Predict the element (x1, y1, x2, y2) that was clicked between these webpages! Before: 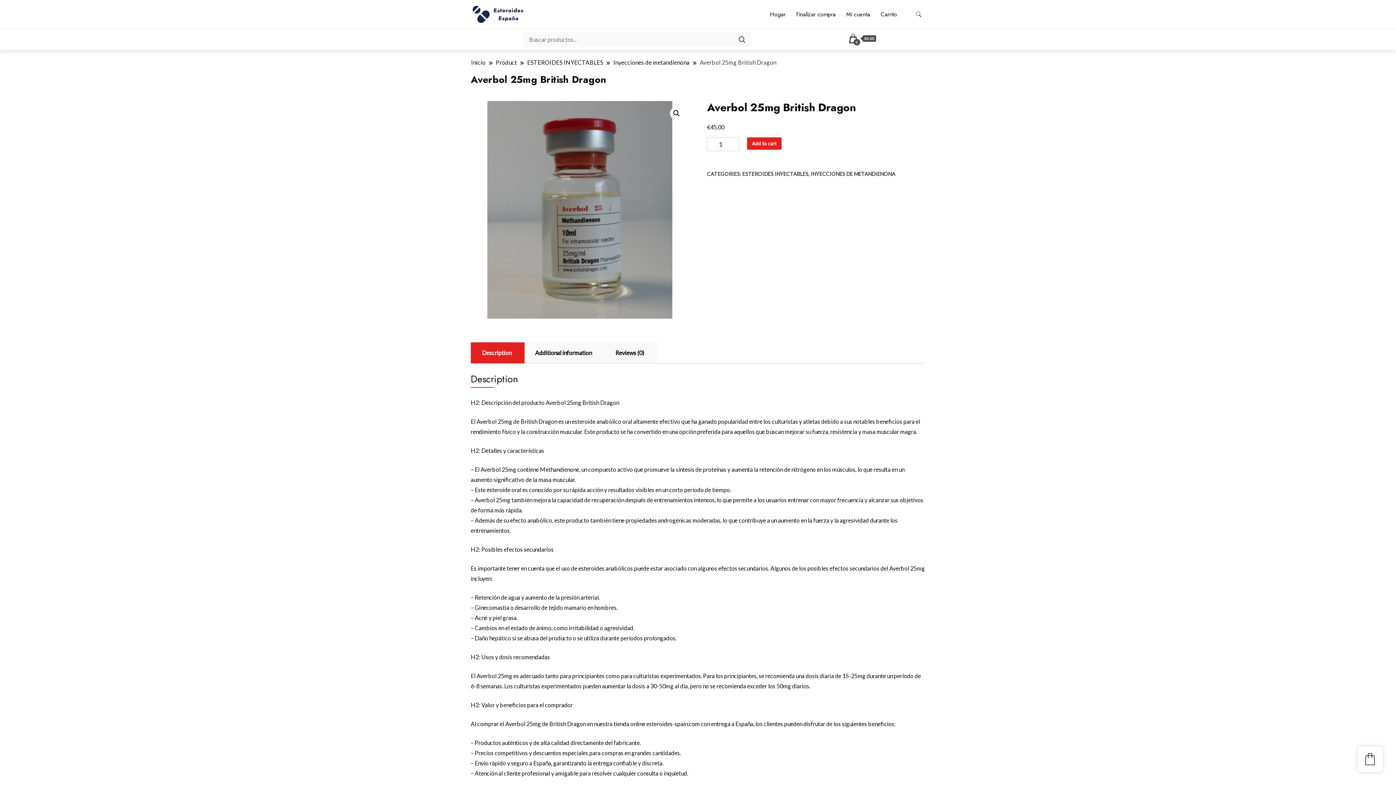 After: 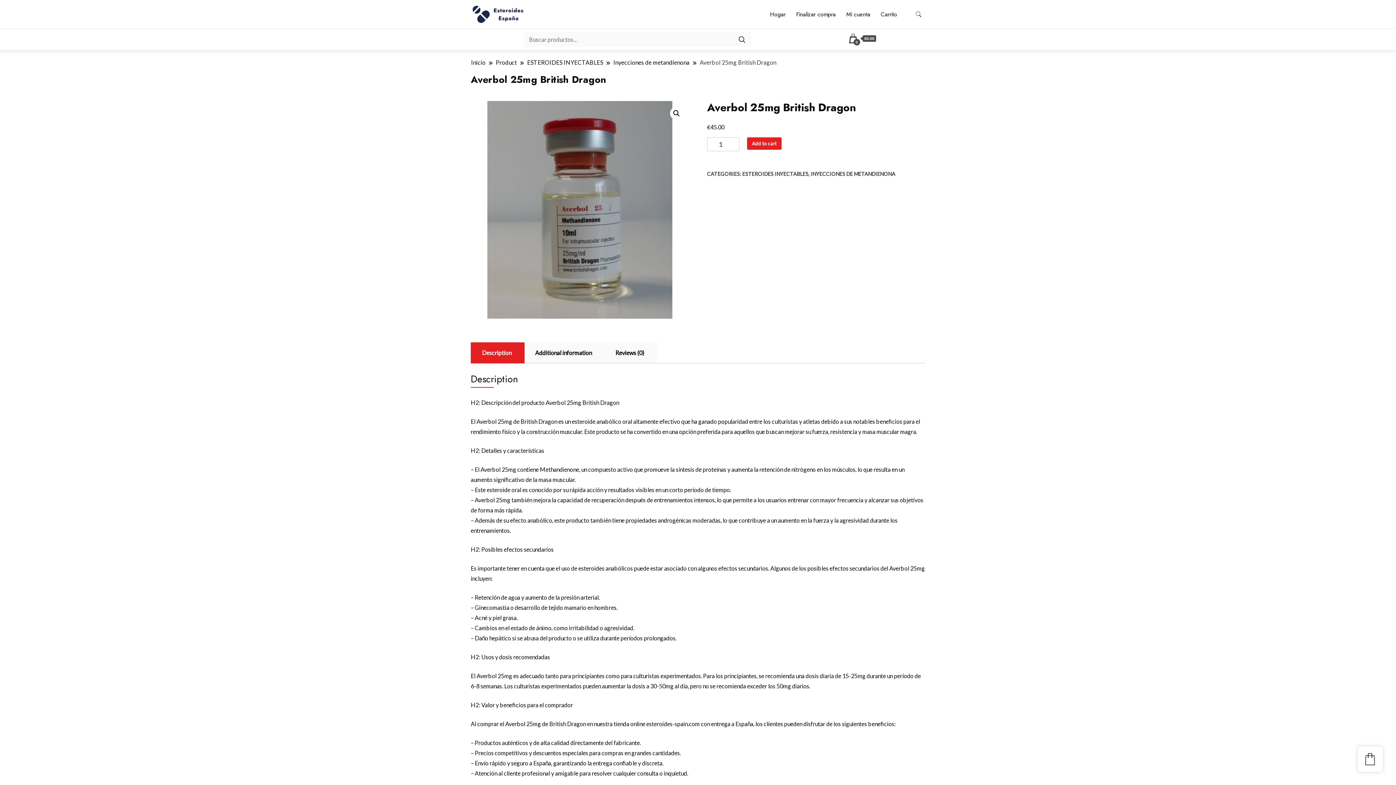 Action: bbox: (469, 342, 524, 363) label: Description